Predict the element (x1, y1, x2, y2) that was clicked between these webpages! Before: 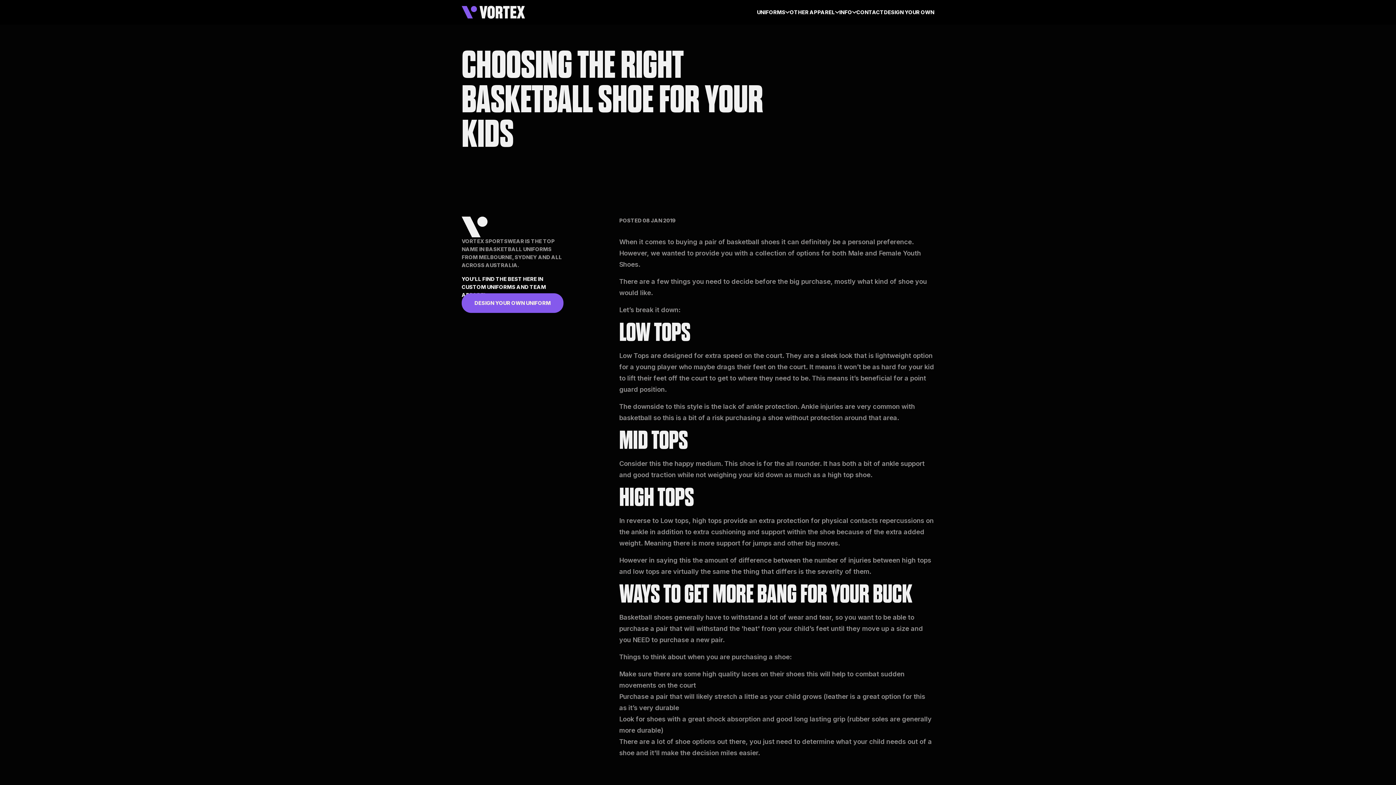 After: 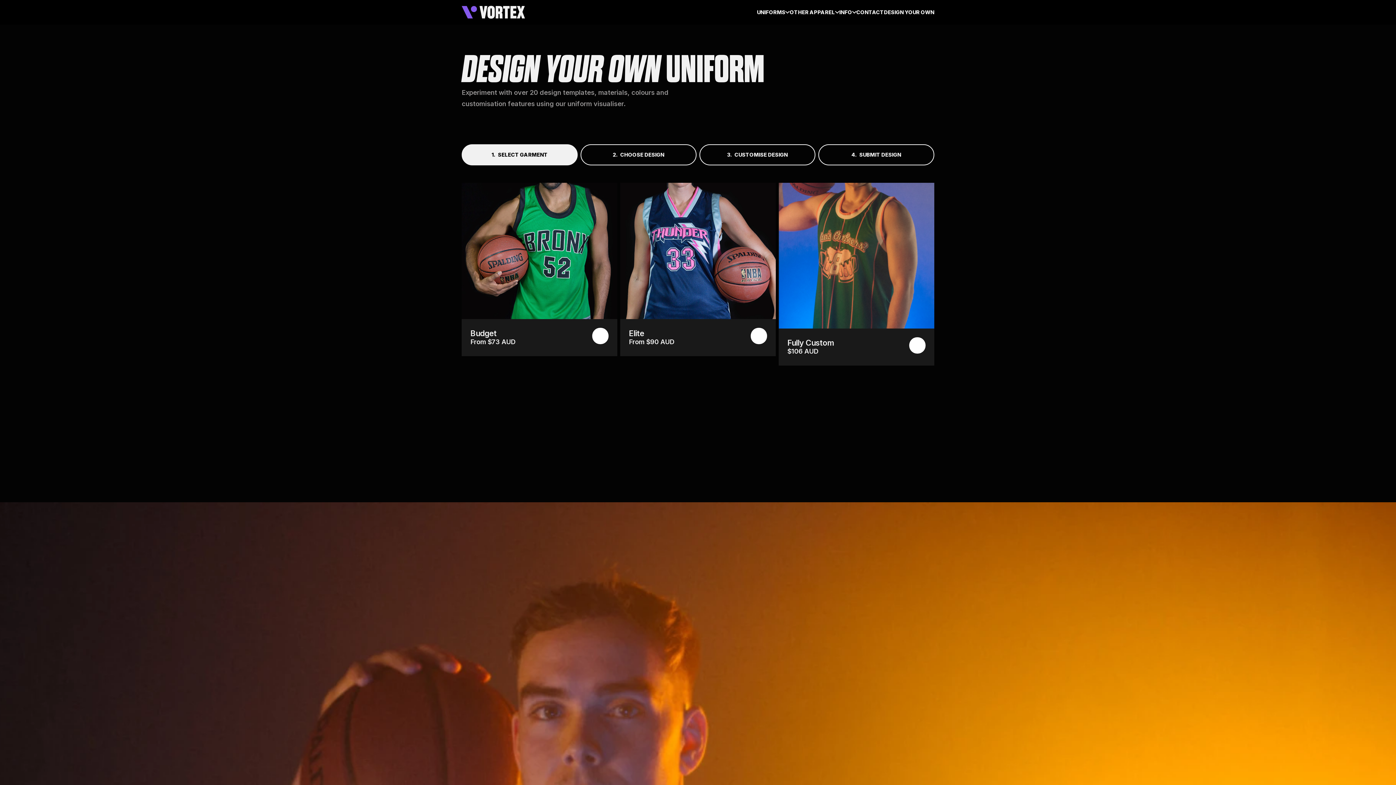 Action: bbox: (461, 293, 563, 313) label: DESIGN YOUR OWN UNIFORM